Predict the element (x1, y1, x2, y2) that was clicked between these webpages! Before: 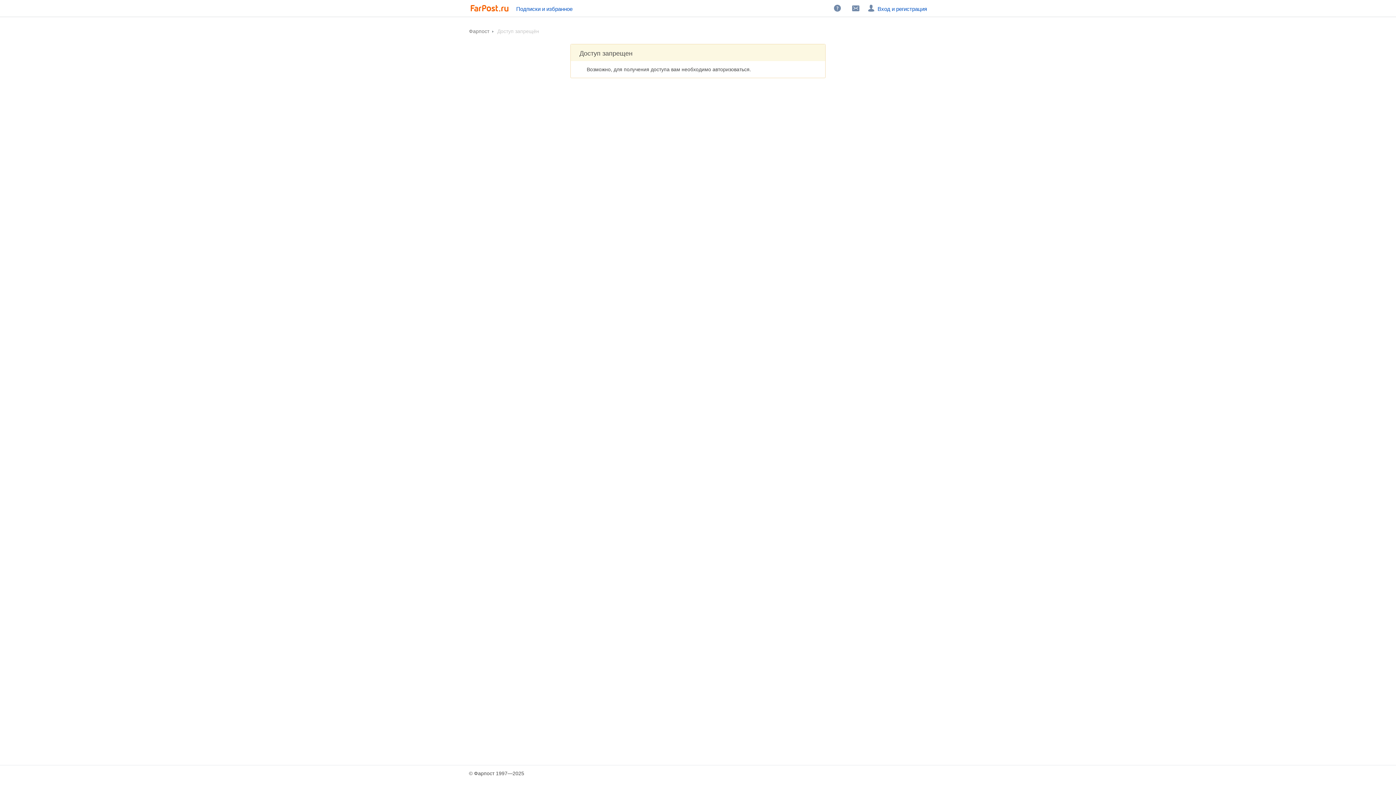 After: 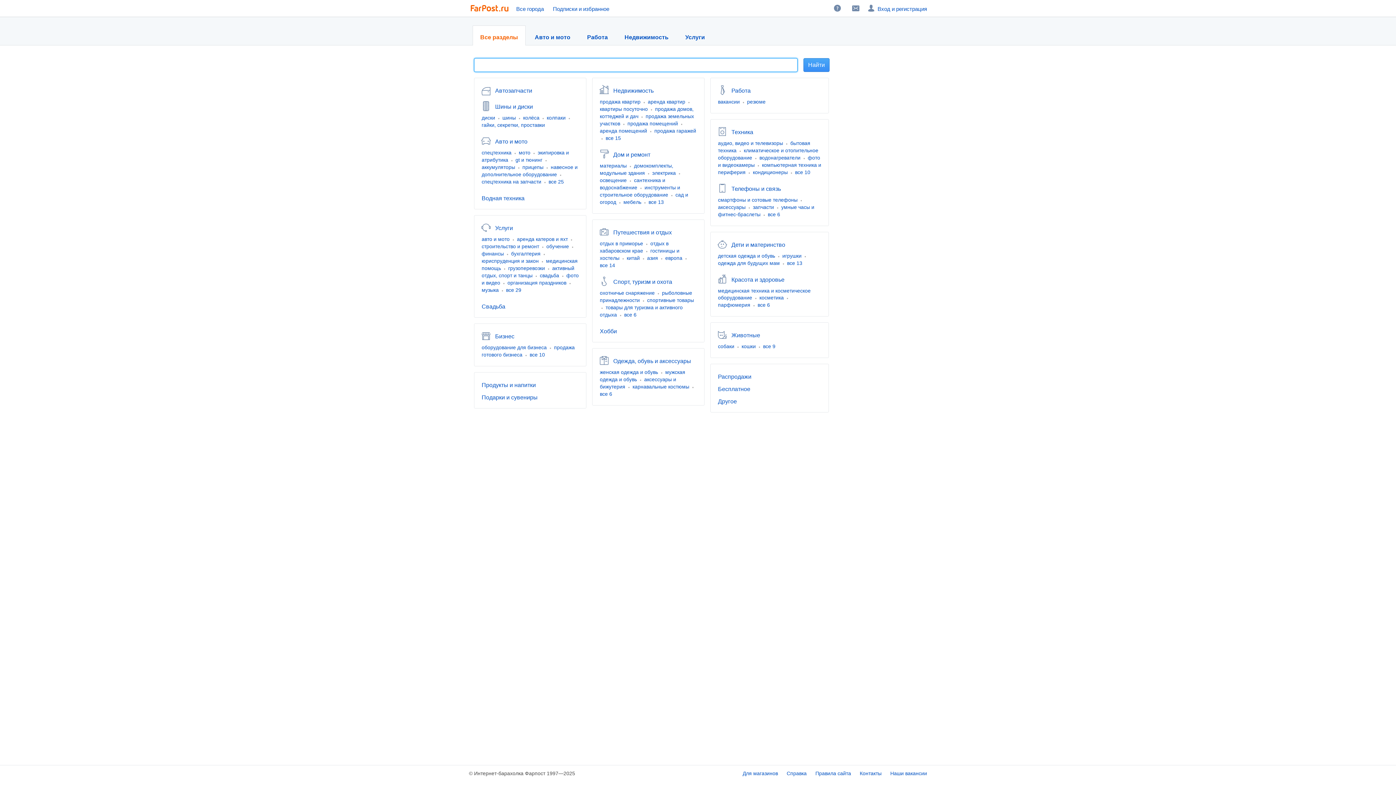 Action: label:   bbox: (470, 0, 510, 16)